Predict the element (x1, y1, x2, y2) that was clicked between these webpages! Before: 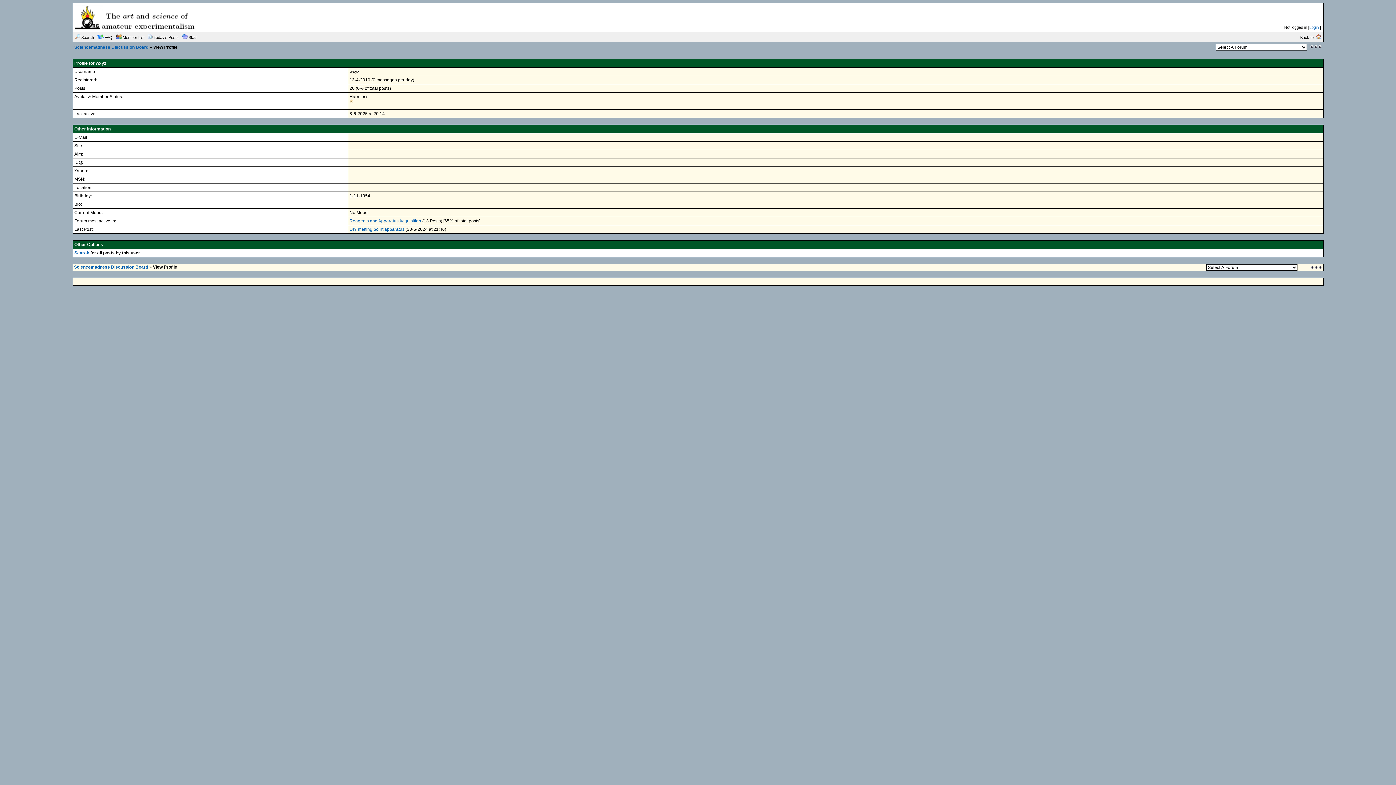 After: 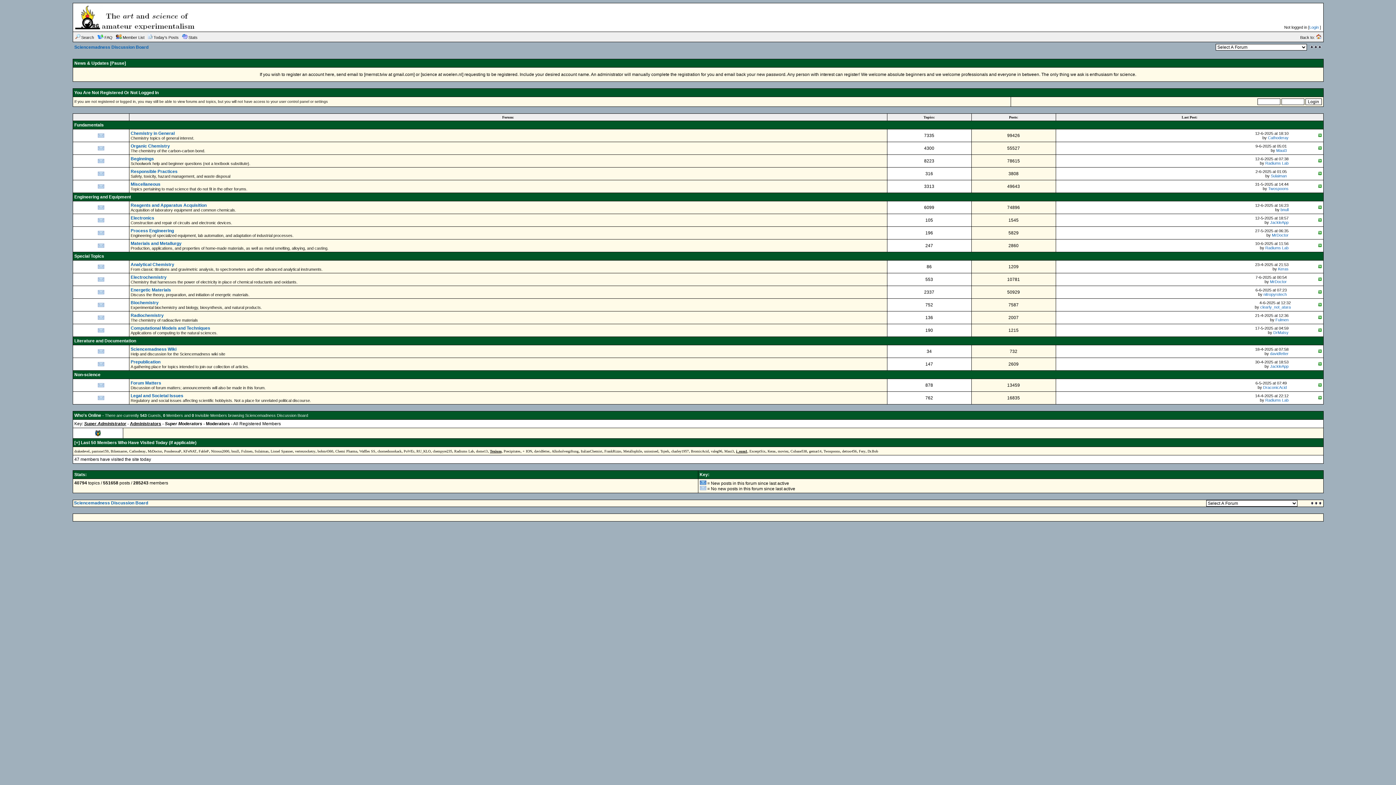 Action: bbox: (74, 264, 148, 269) label: Sciencemadness Discussion Board